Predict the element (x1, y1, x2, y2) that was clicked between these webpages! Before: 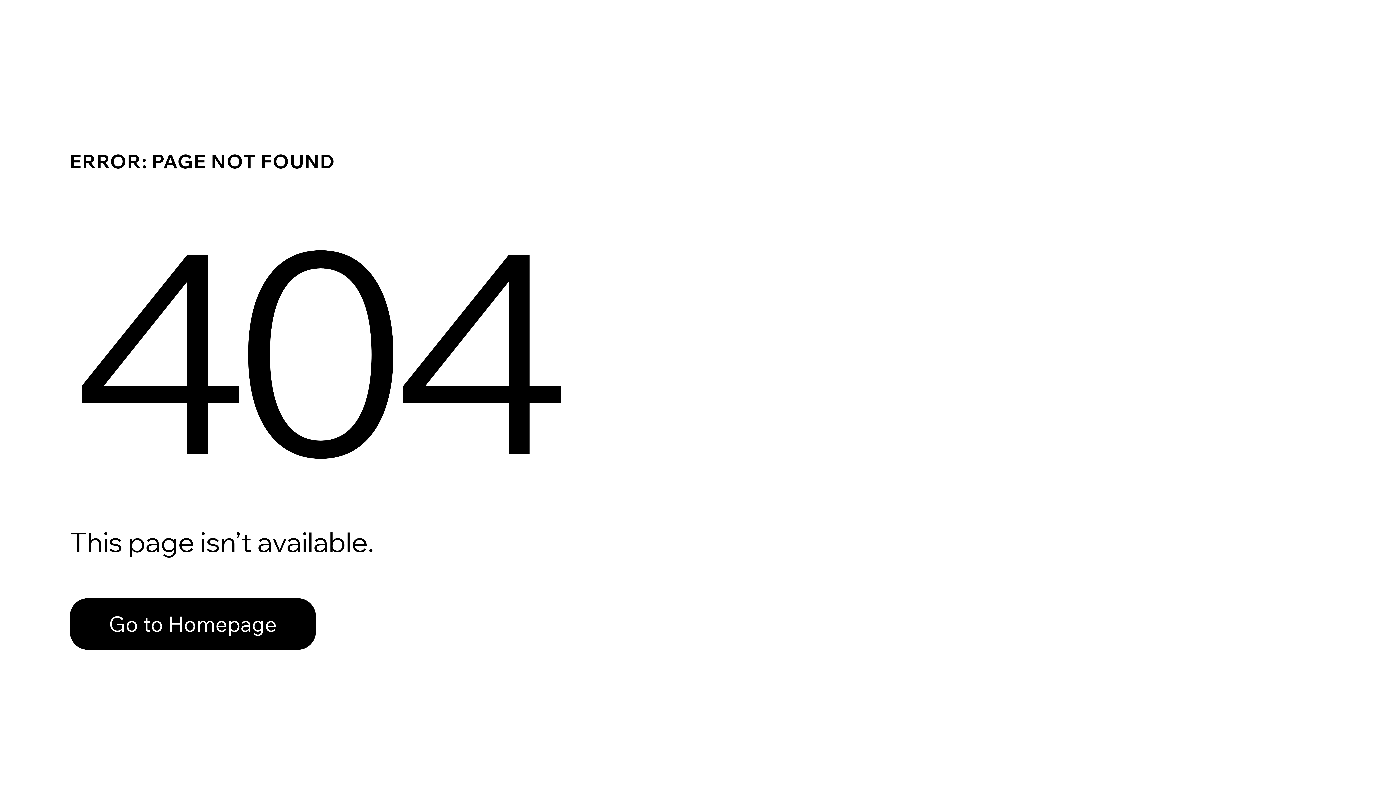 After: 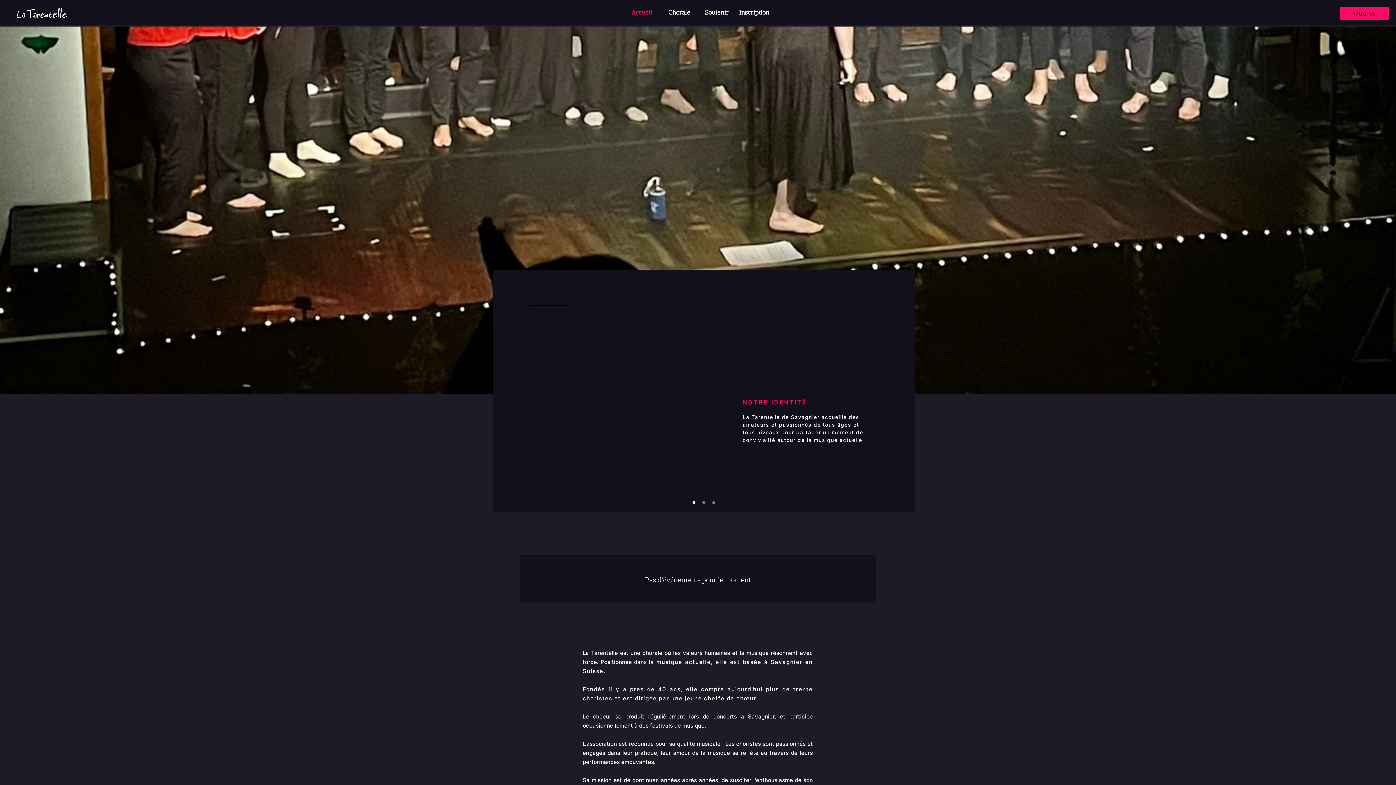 Action: label: Go to Homepage bbox: (69, 582, 768, 659)